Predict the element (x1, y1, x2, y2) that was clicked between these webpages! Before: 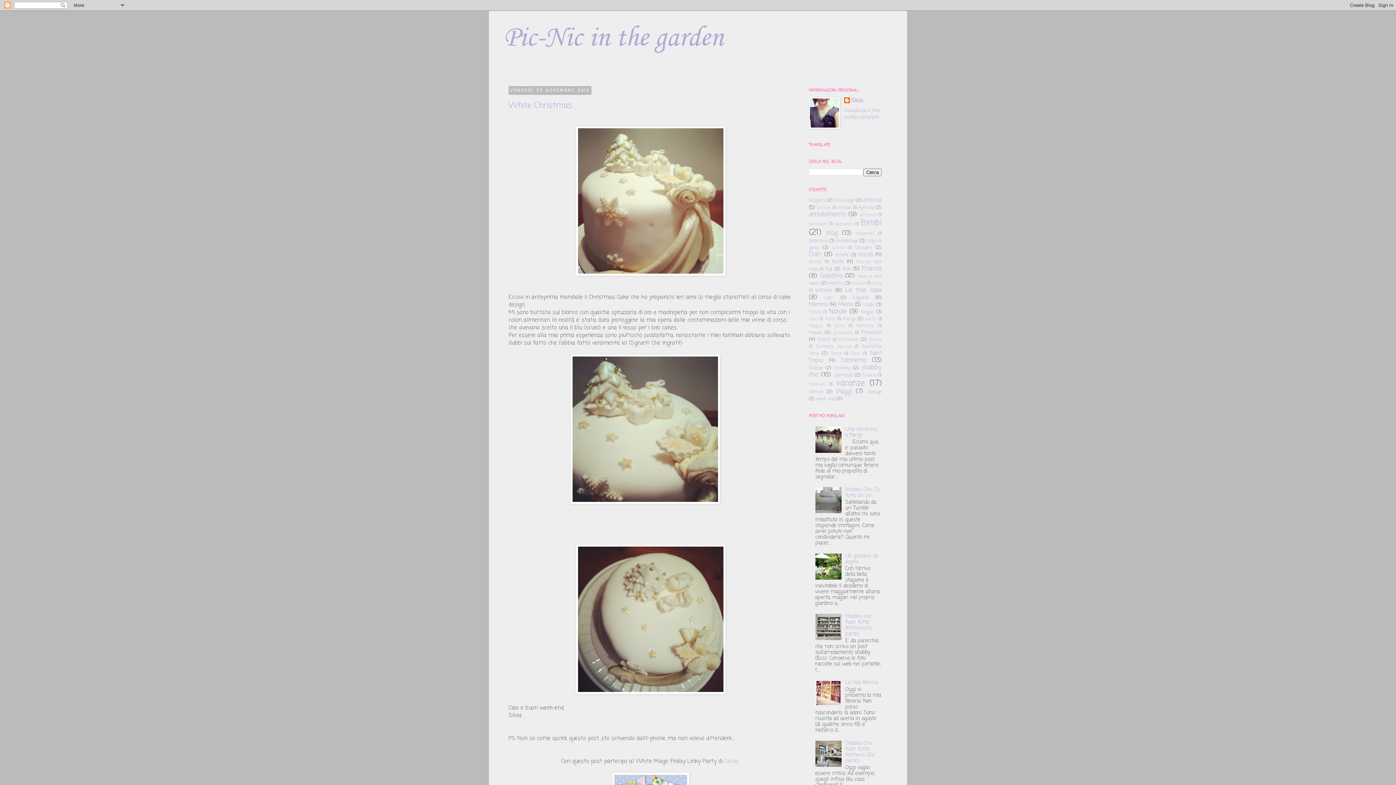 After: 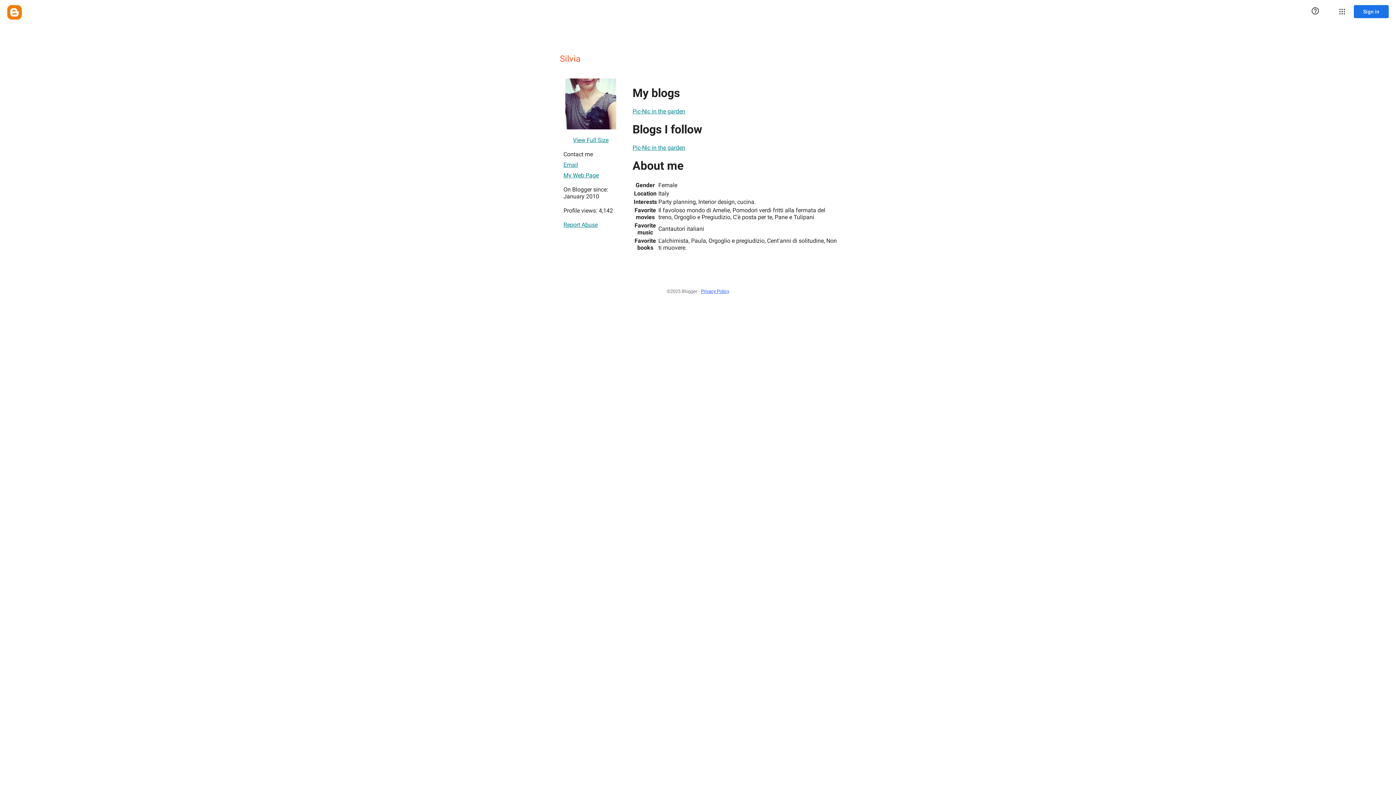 Action: bbox: (844, 106, 880, 121) label: Visualizza il mio profilo completo